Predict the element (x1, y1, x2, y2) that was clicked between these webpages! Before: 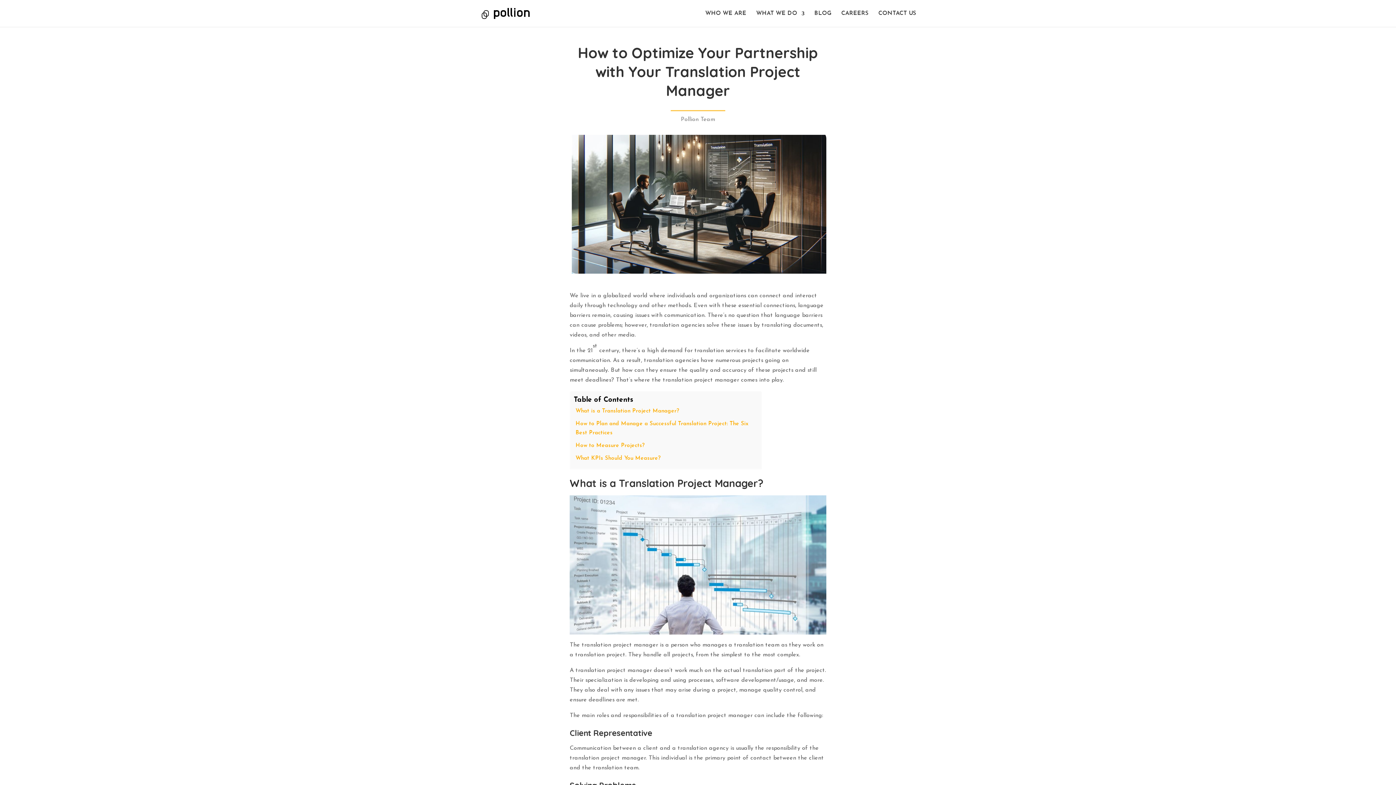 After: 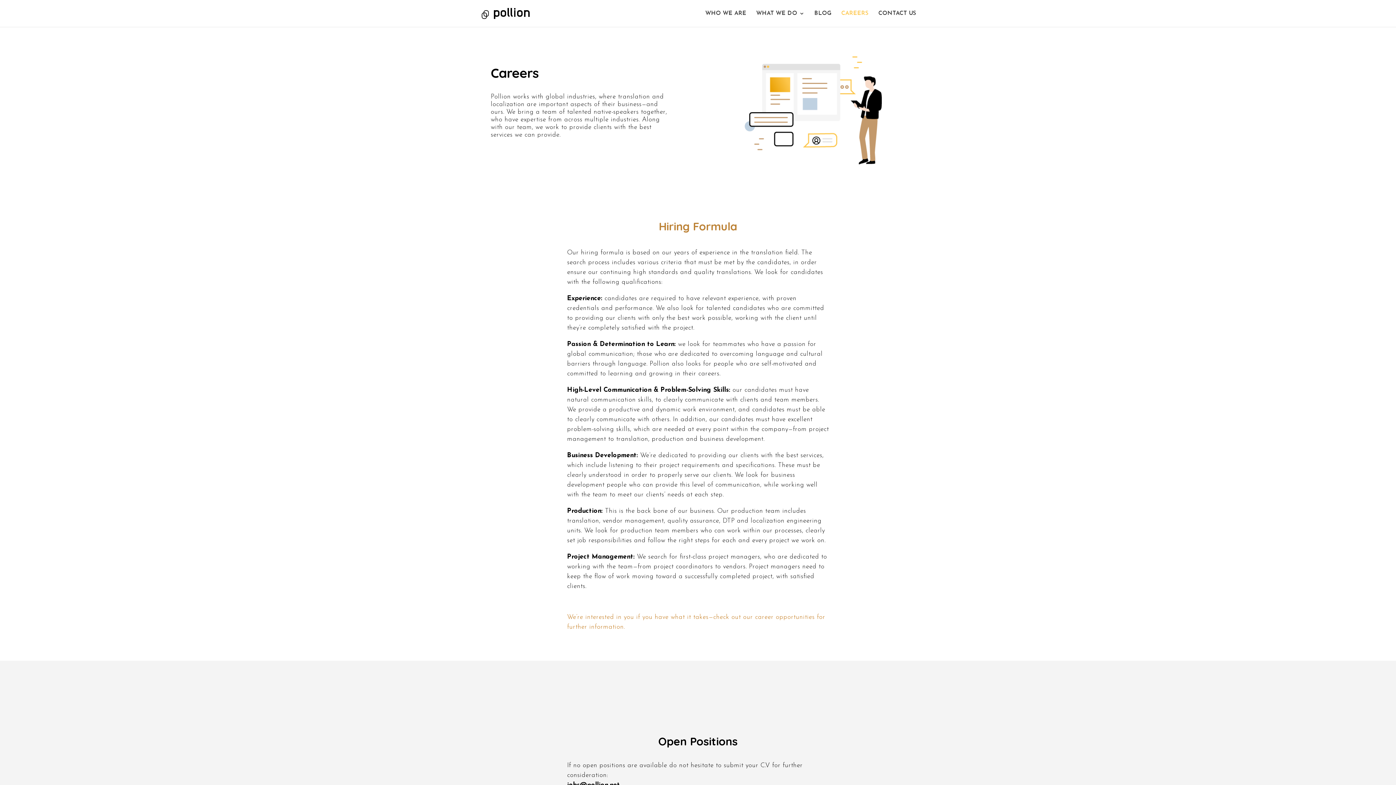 Action: label: CAREERS bbox: (841, 10, 868, 26)